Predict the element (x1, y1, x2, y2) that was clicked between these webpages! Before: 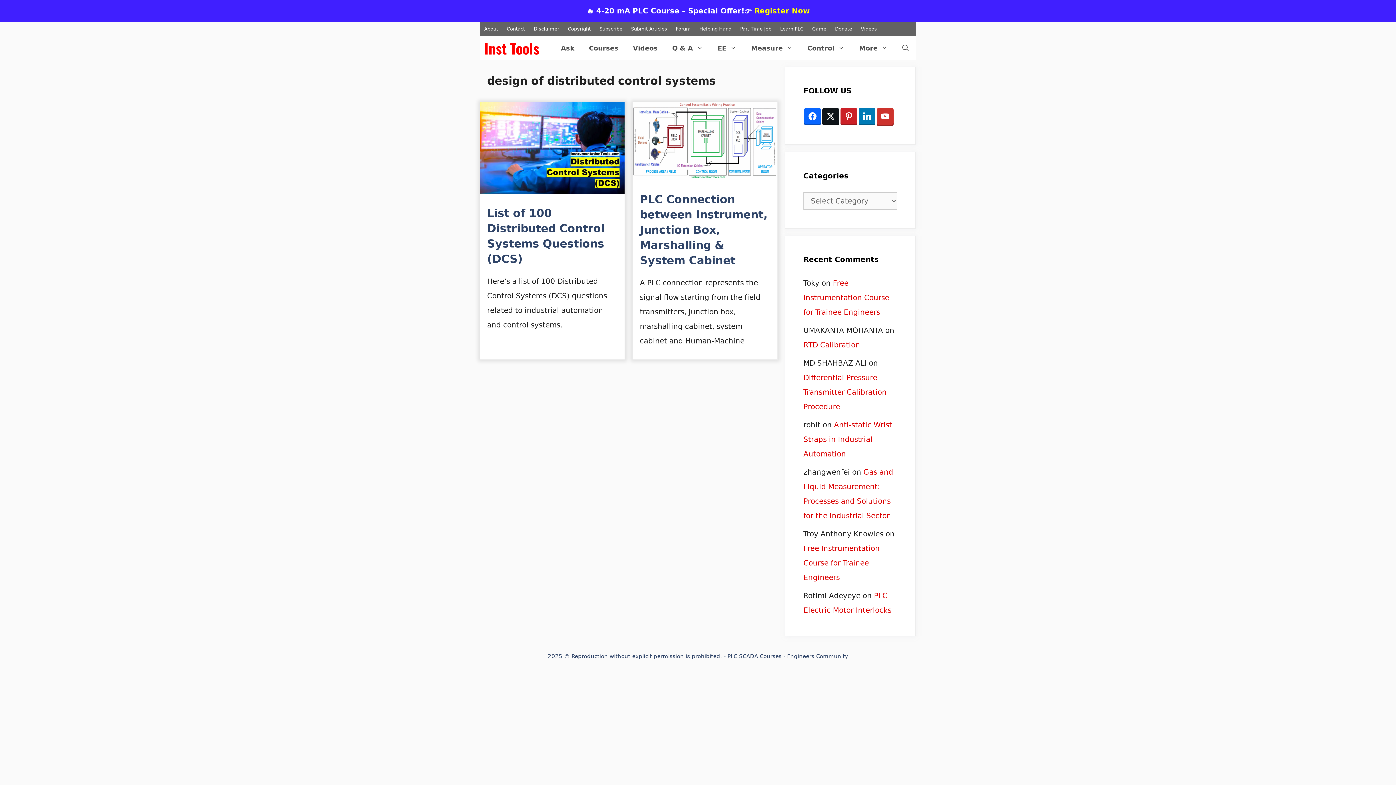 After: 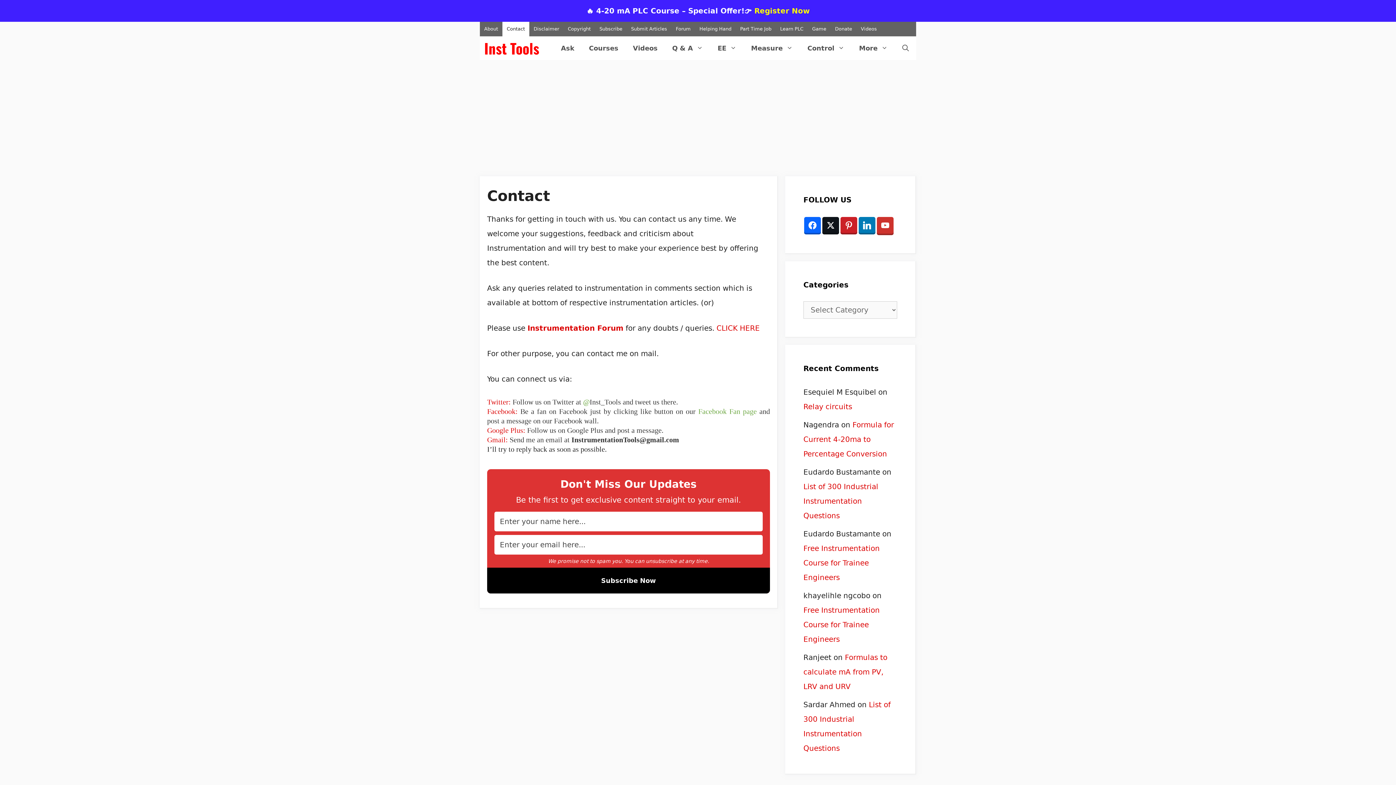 Action: label: Contact bbox: (502, 21, 529, 36)